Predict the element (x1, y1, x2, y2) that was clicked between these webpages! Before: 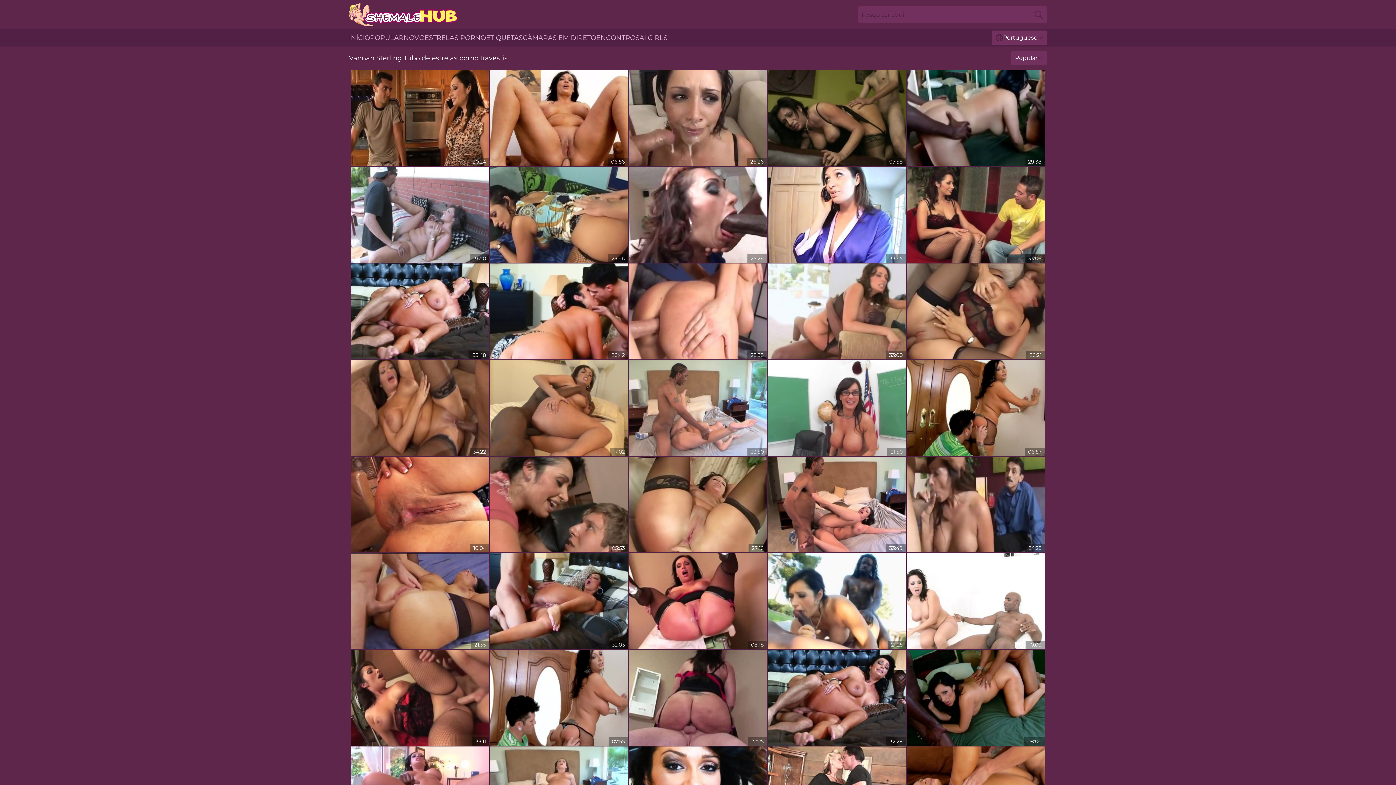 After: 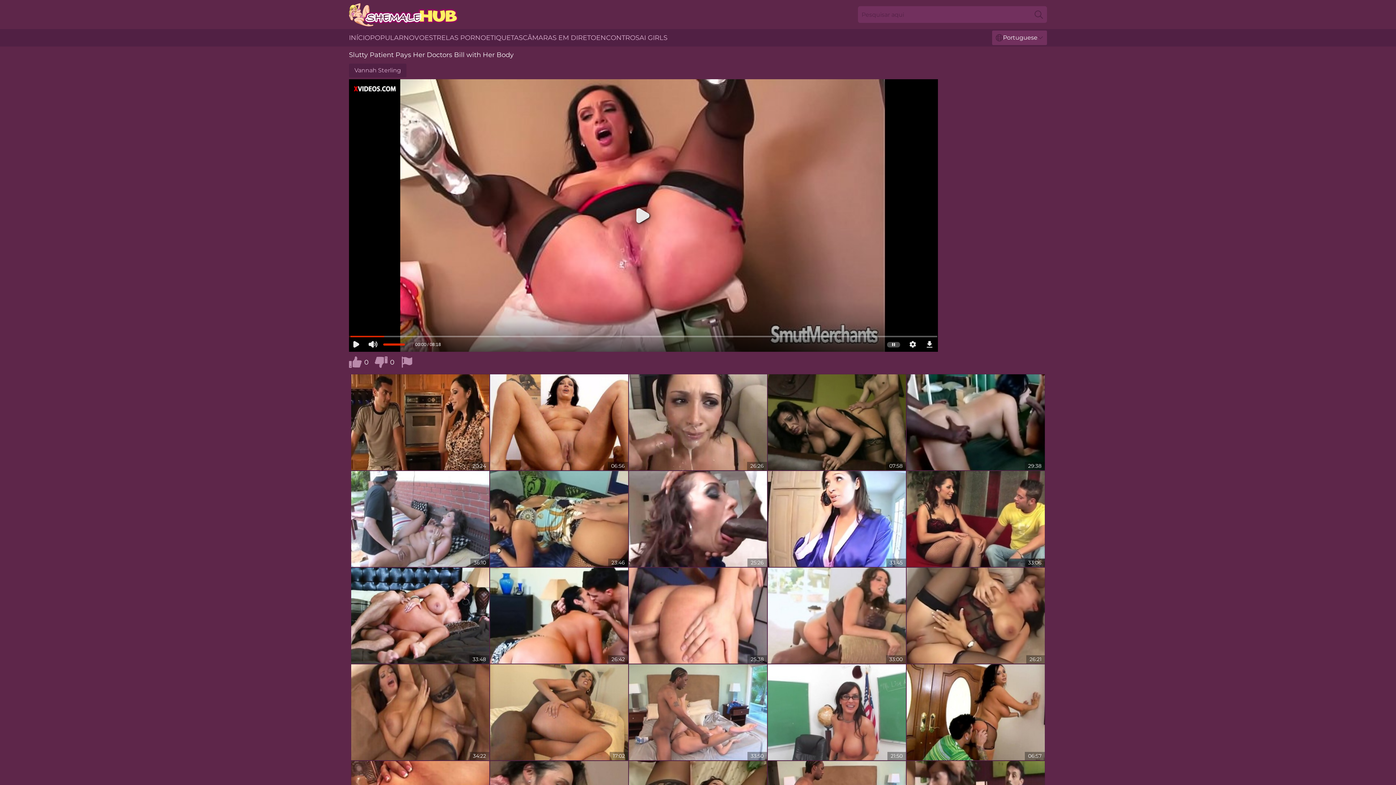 Action: bbox: (629, 553, 767, 649)